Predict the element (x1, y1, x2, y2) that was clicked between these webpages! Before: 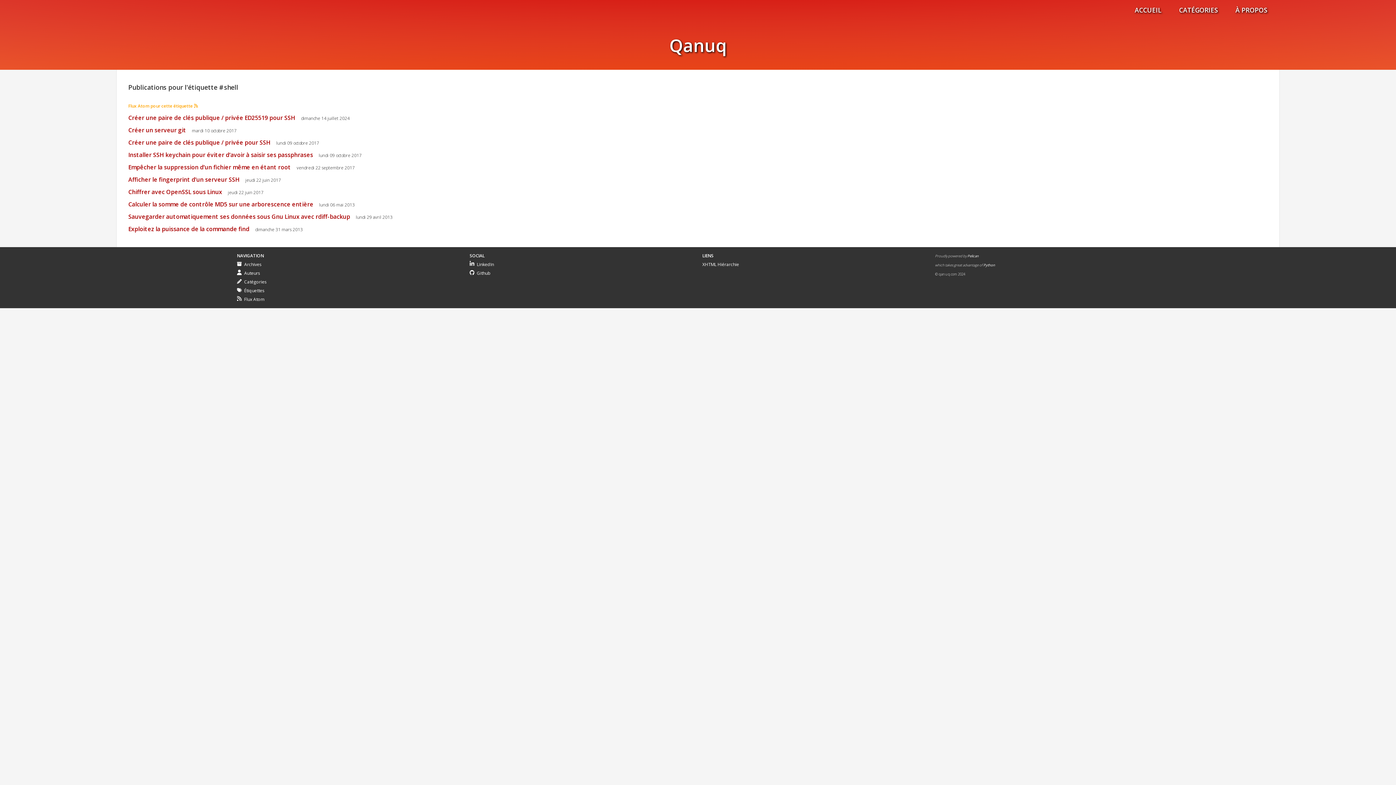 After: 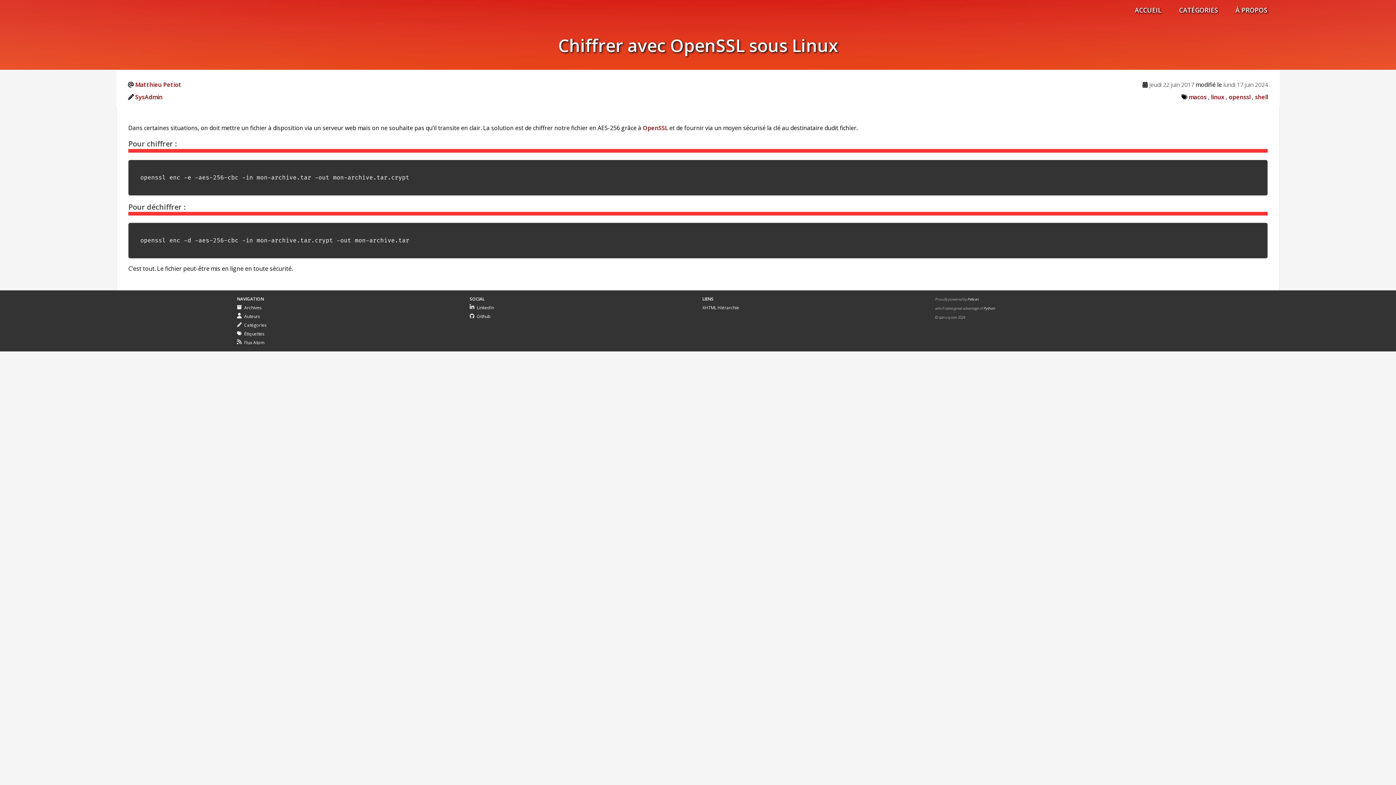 Action: label: Chiffrer avec OpenSSL sous Linux bbox: (128, 187, 222, 195)